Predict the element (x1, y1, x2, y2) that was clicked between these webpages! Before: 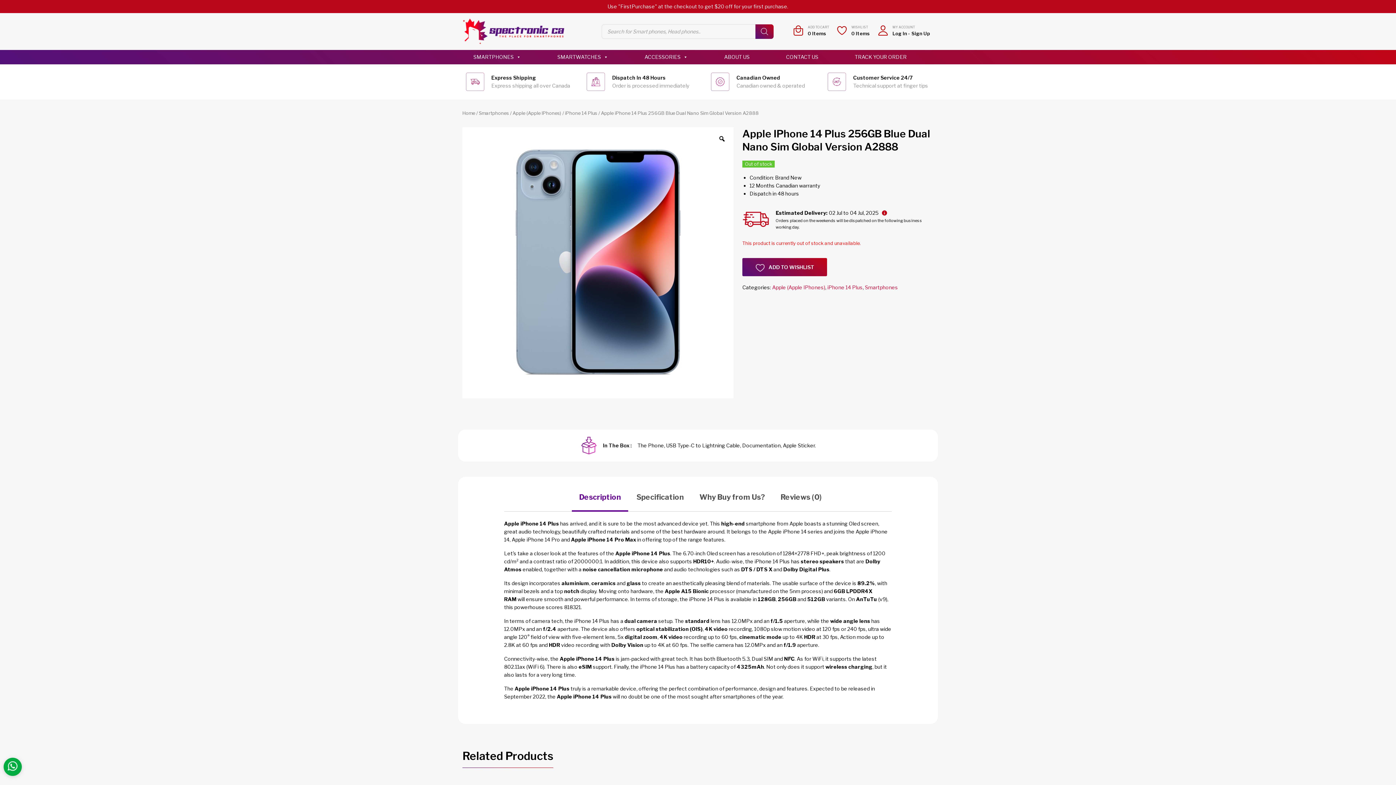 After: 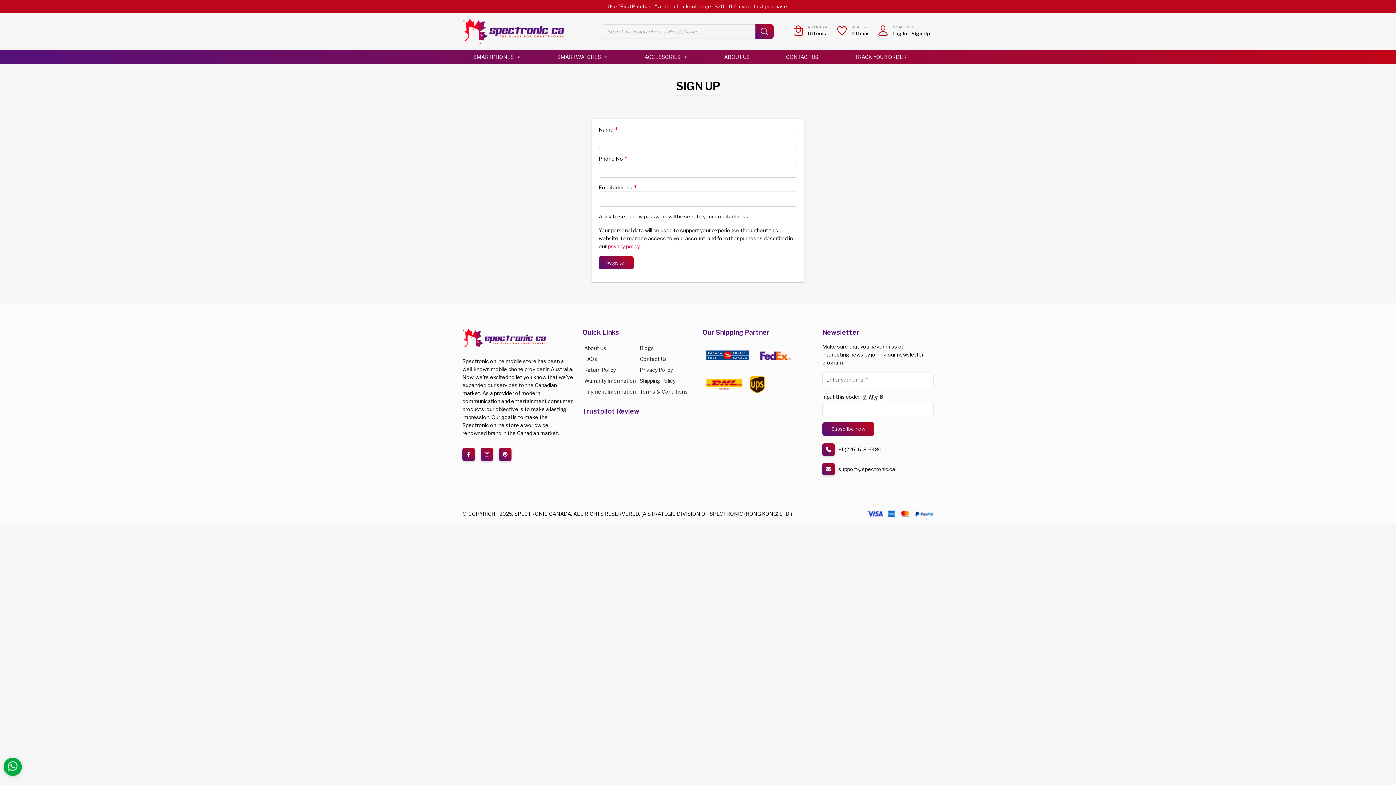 Action: label: Sign Up bbox: (911, 30, 930, 36)